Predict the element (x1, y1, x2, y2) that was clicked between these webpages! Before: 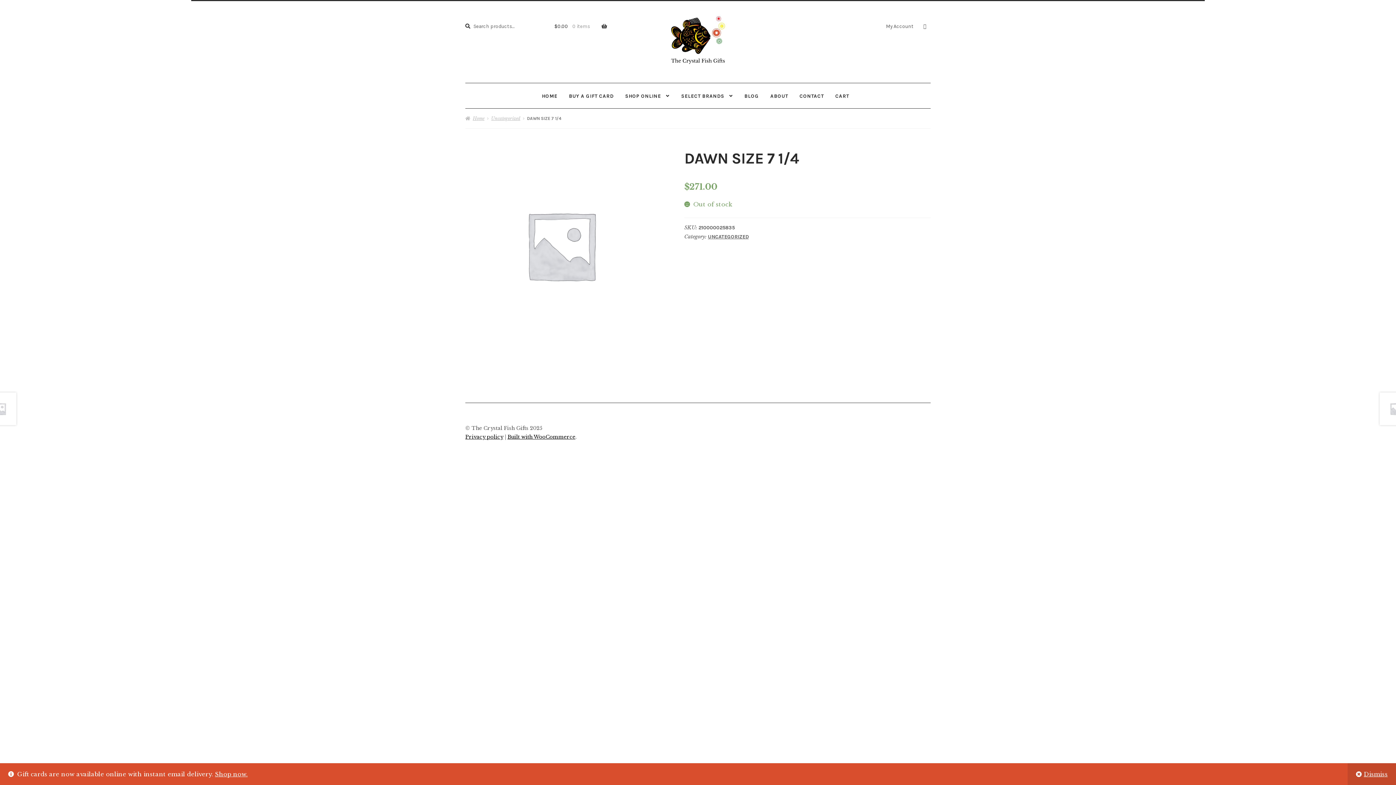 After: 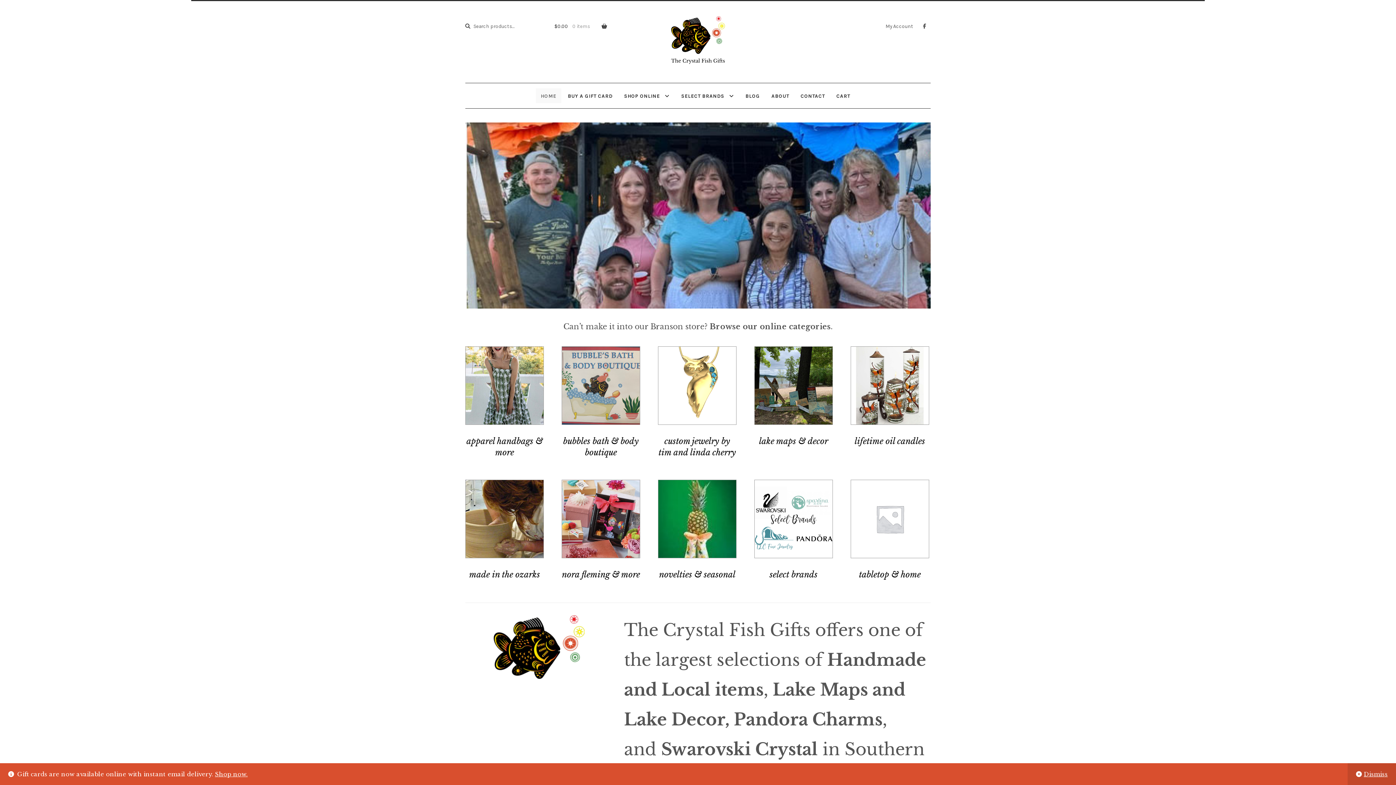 Action: bbox: (537, 88, 562, 103) label: HOME